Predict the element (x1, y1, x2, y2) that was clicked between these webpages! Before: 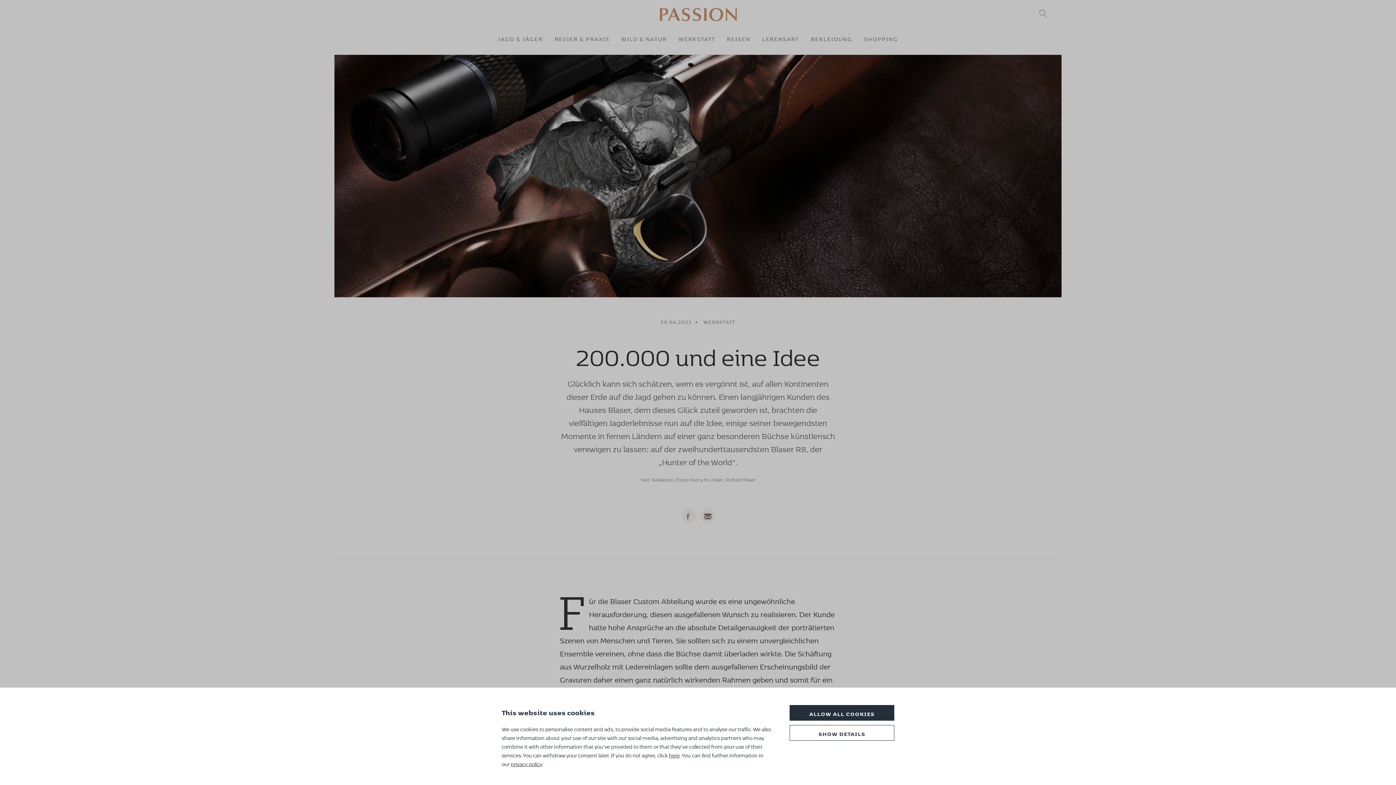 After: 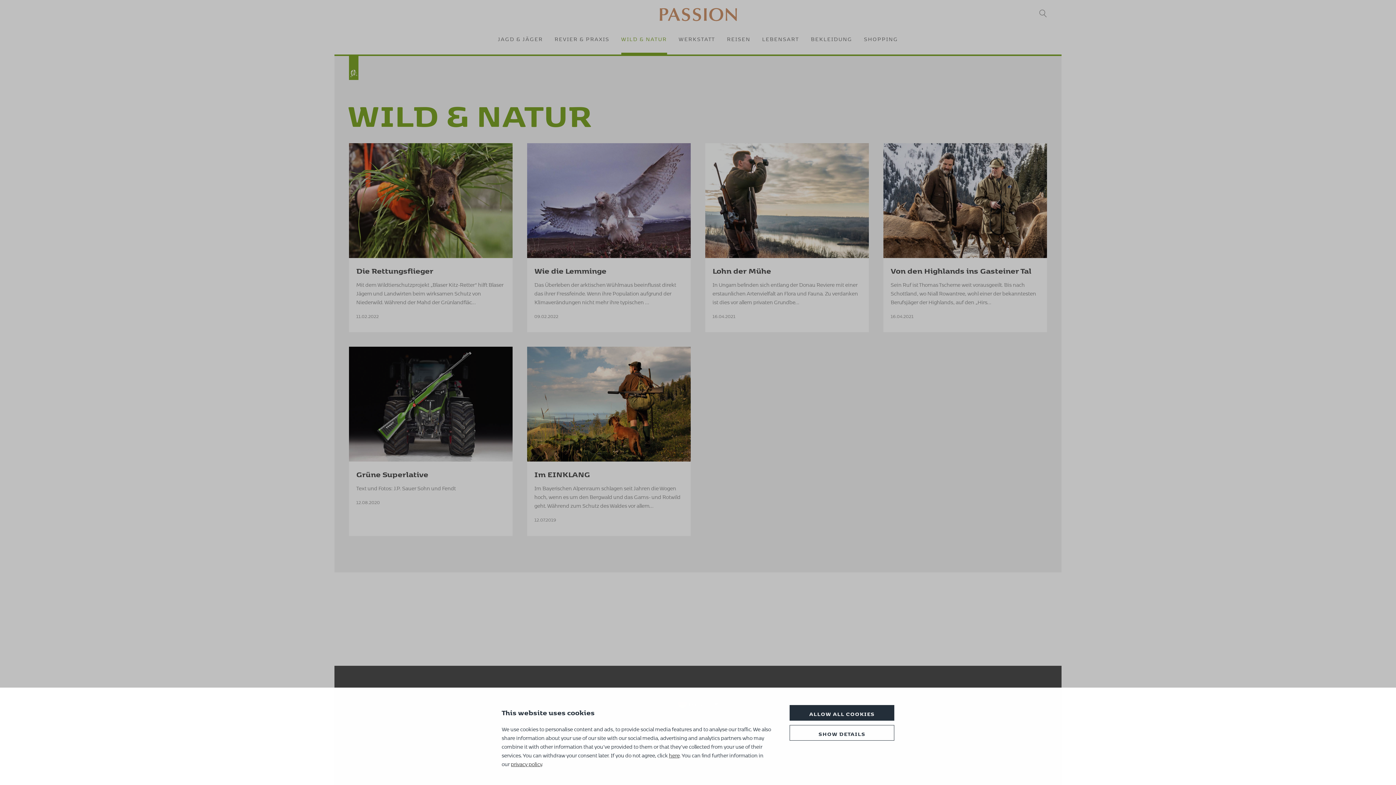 Action: label: WILD & NATUR bbox: (621, 21, 667, 54)